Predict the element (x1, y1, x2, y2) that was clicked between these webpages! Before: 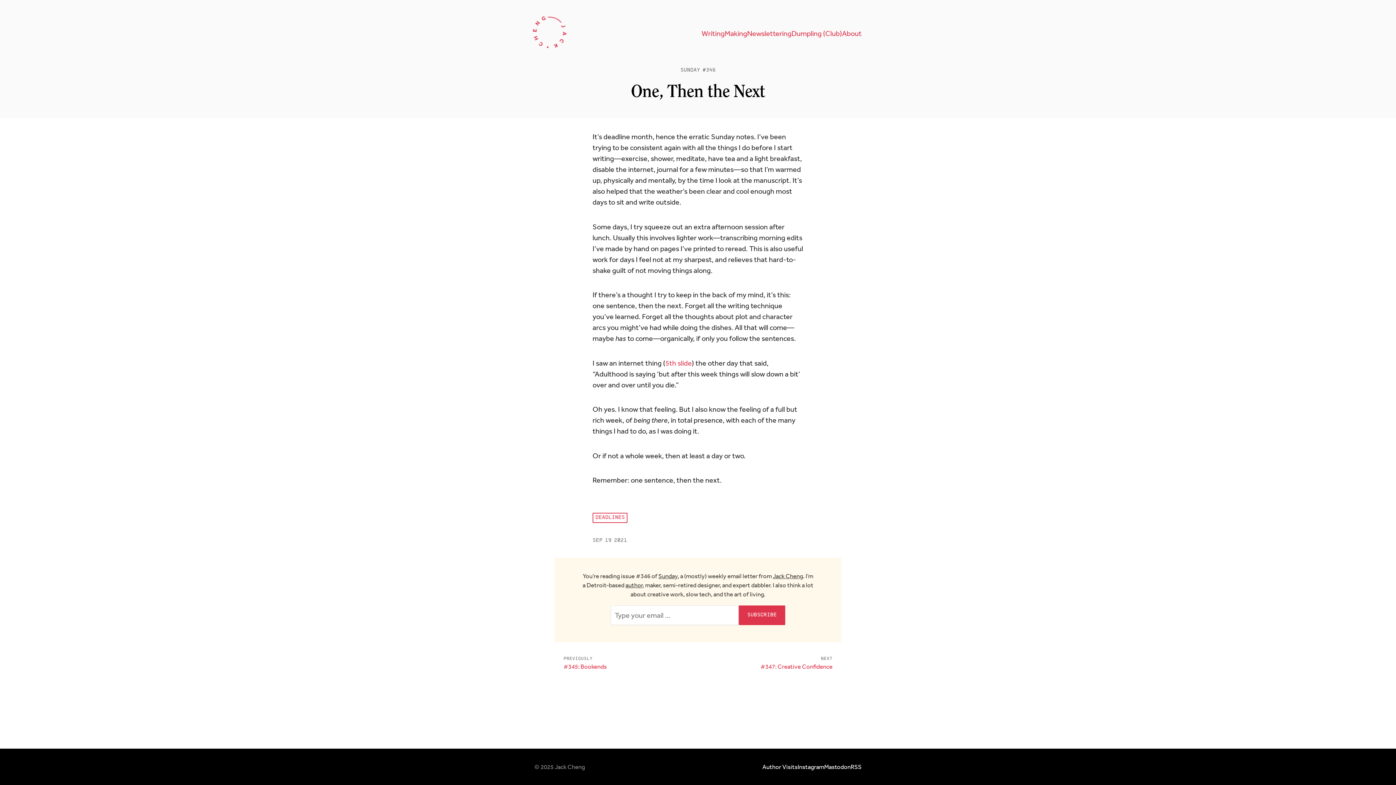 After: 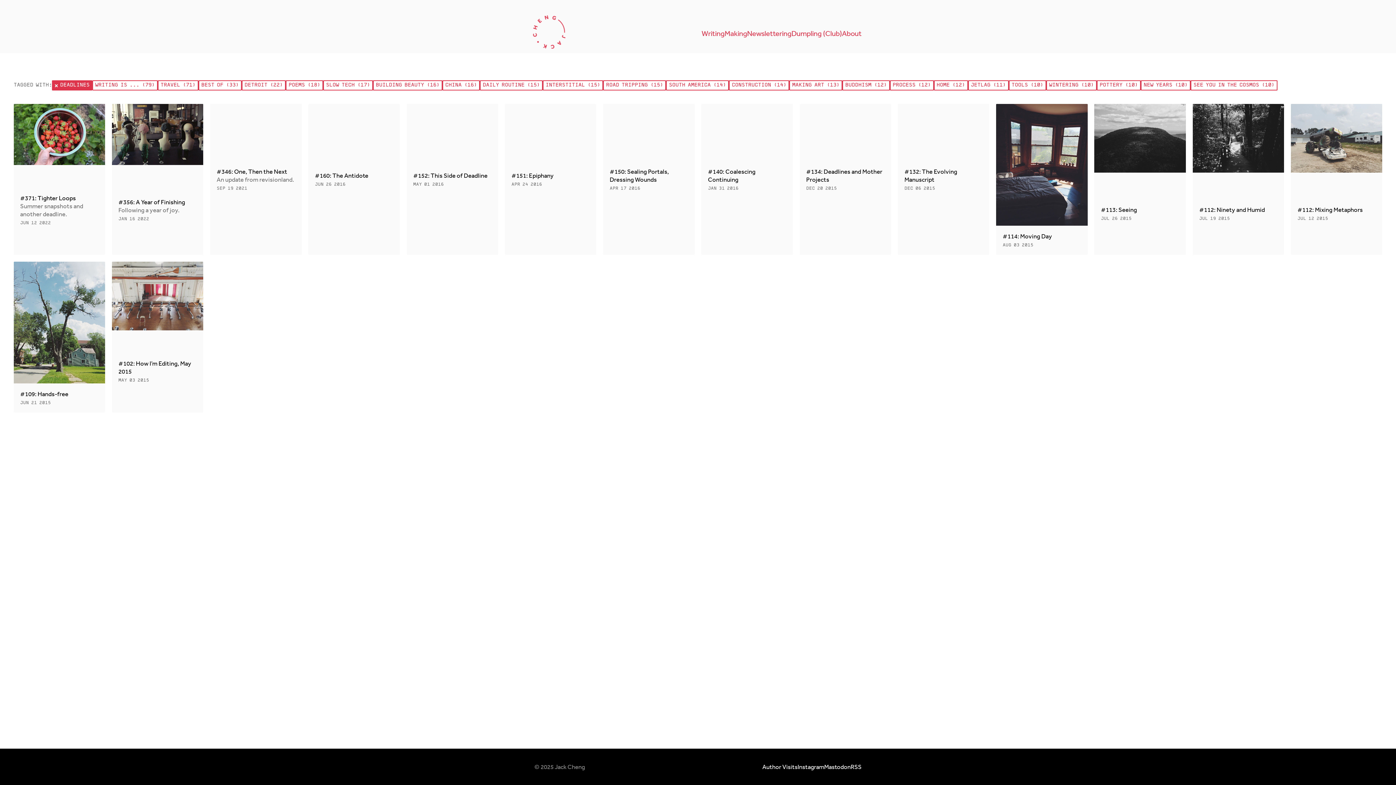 Action: label: DEADLINES bbox: (592, 513, 627, 523)